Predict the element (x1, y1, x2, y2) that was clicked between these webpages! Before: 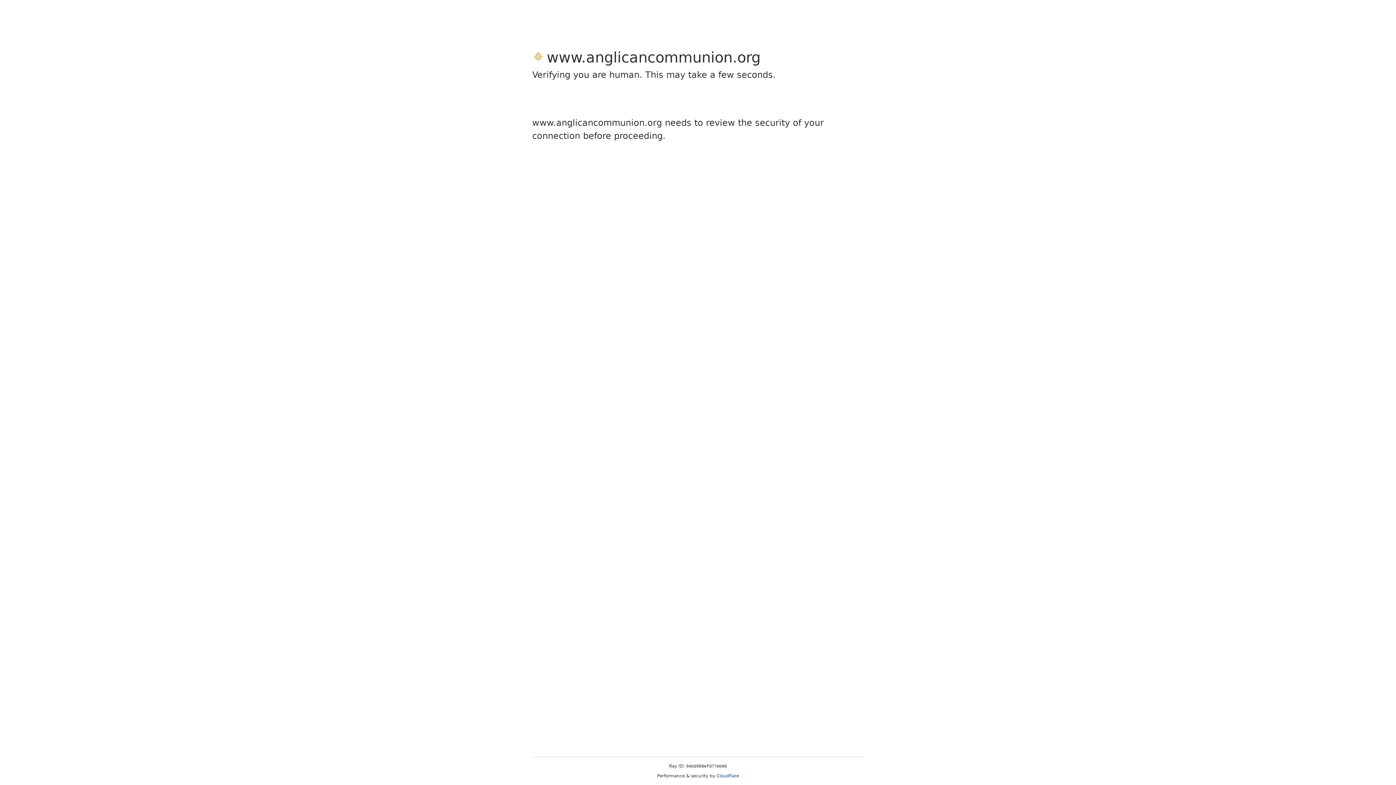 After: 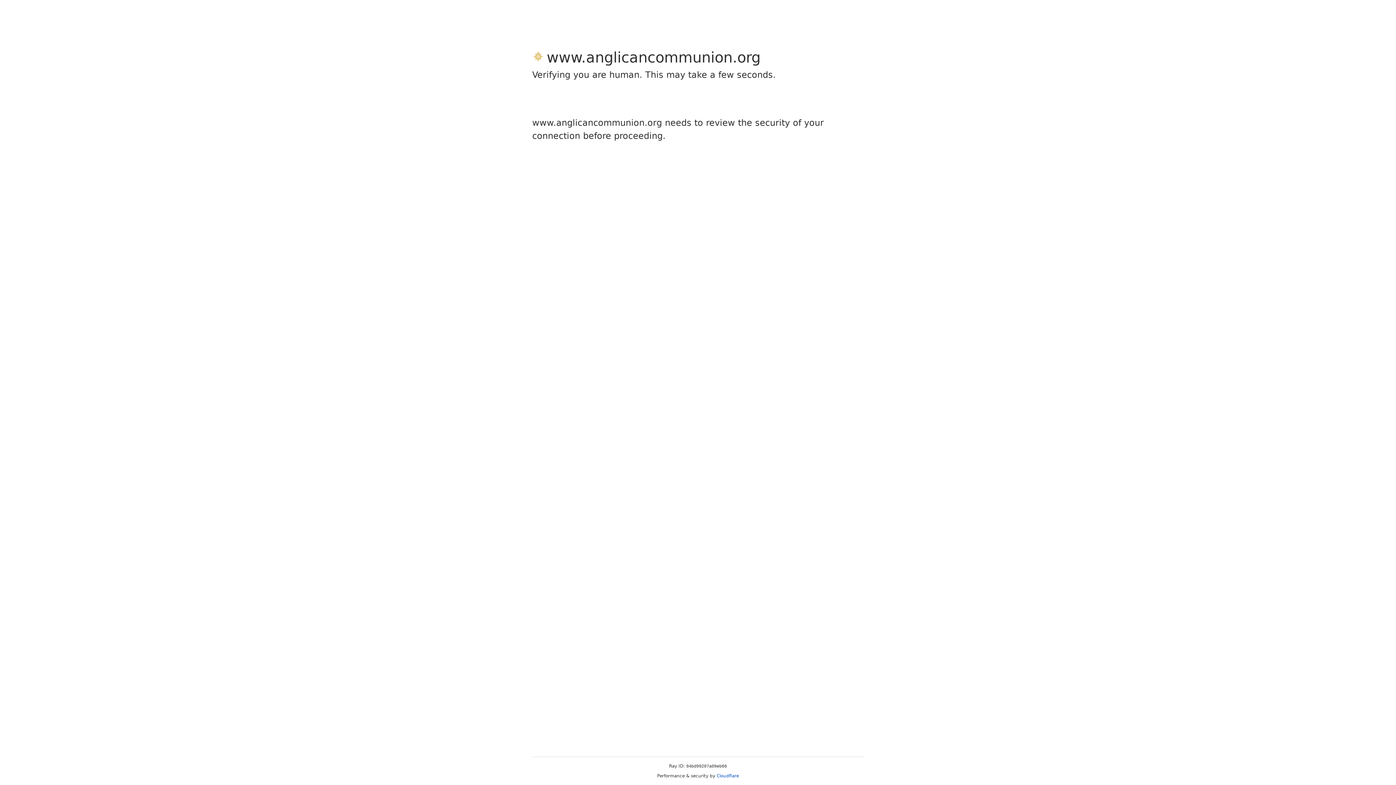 Action: label: Cloudflare bbox: (716, 773, 739, 778)